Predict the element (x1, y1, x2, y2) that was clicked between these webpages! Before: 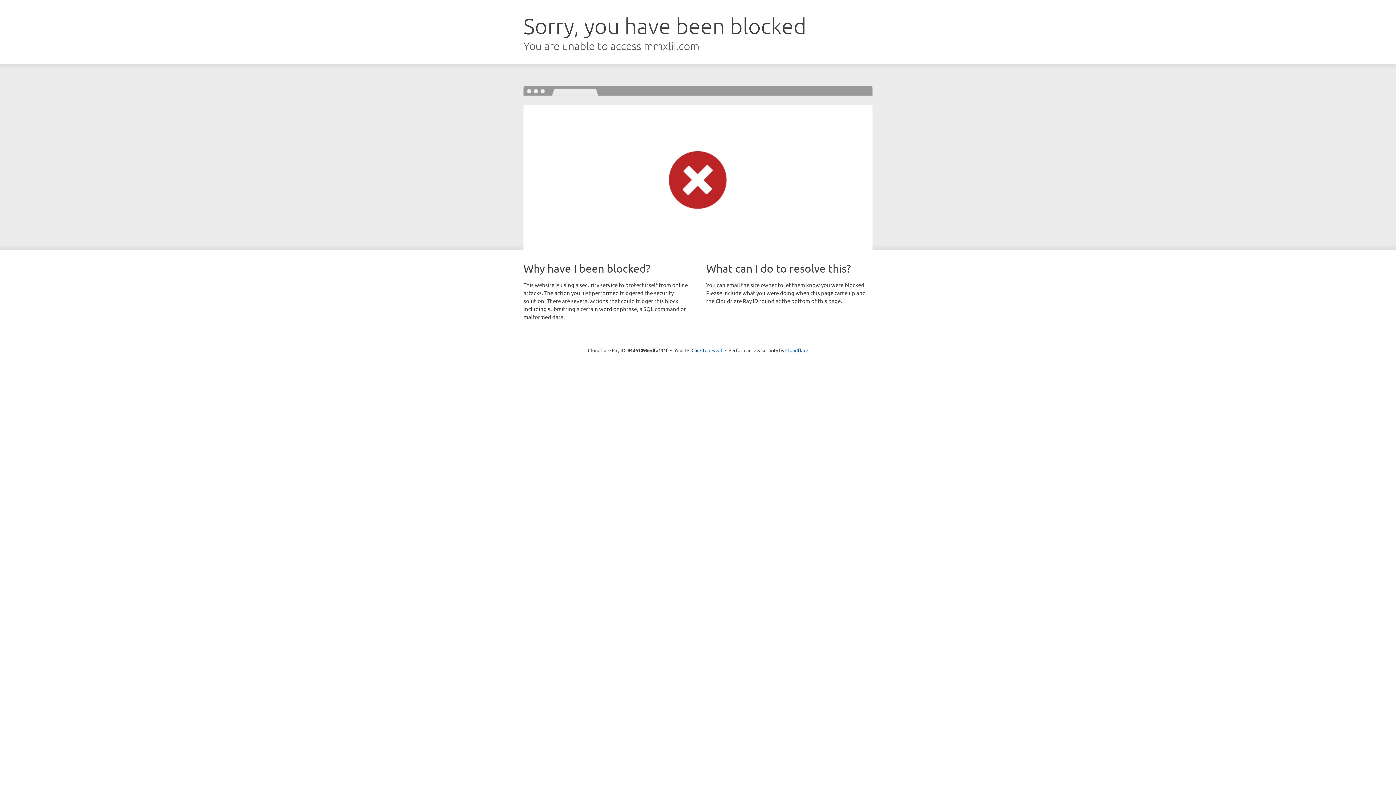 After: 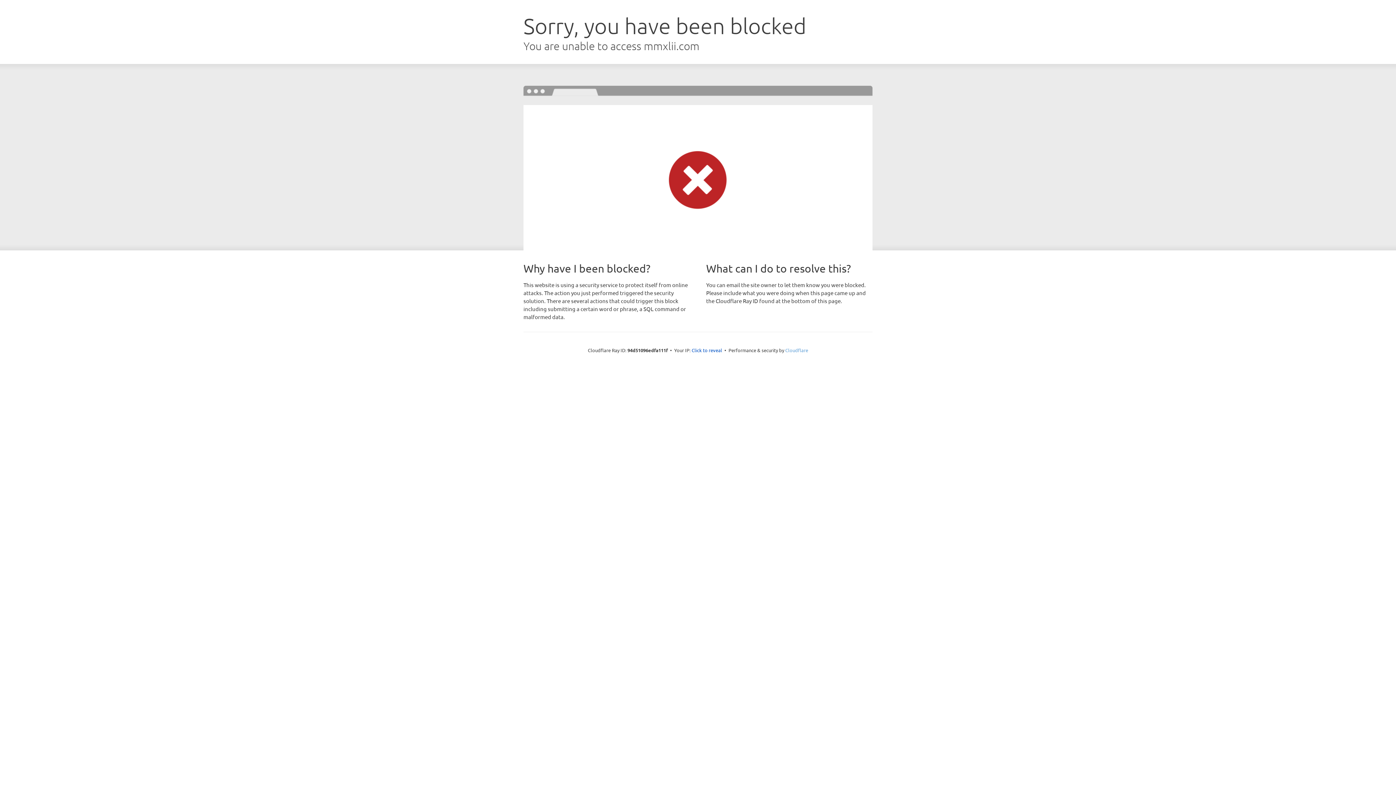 Action: label: Cloudflare bbox: (785, 347, 808, 353)